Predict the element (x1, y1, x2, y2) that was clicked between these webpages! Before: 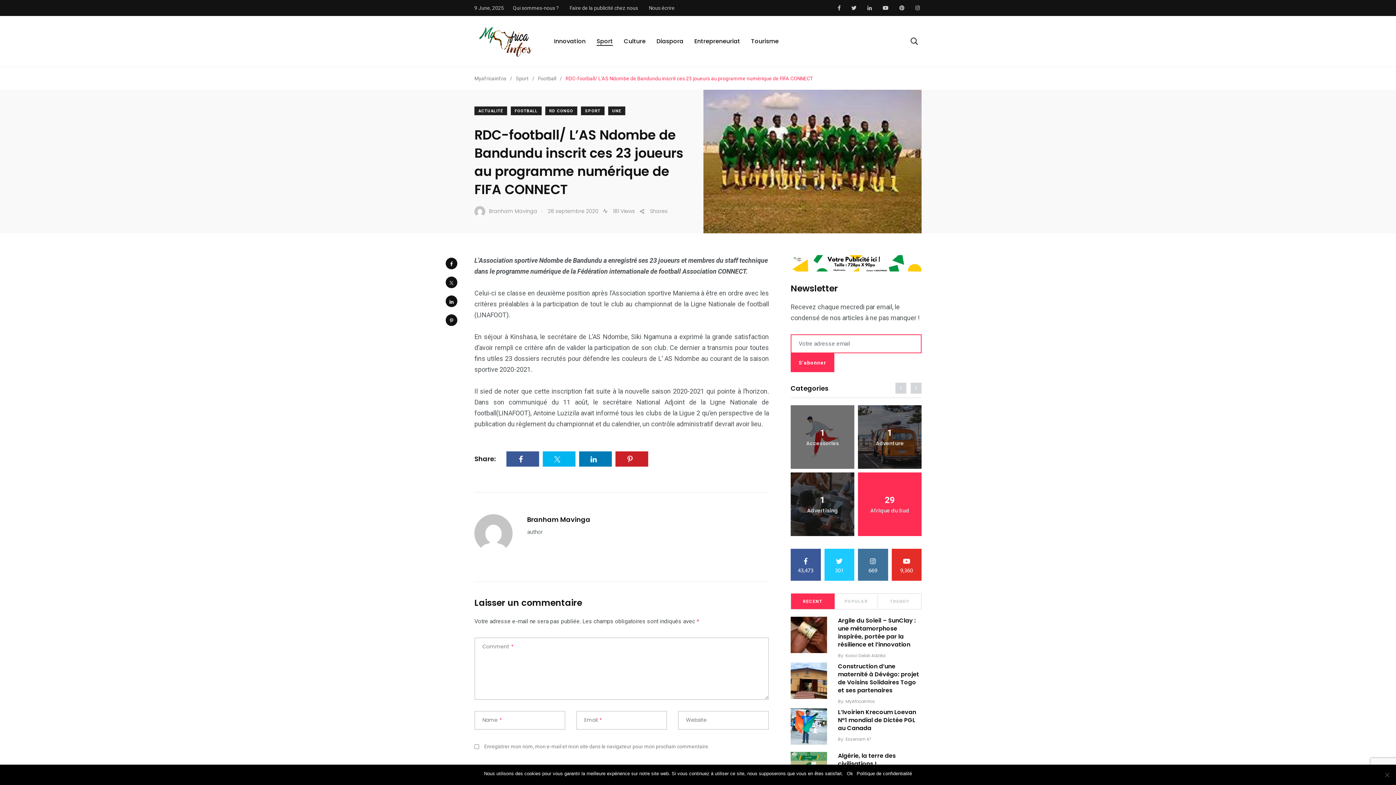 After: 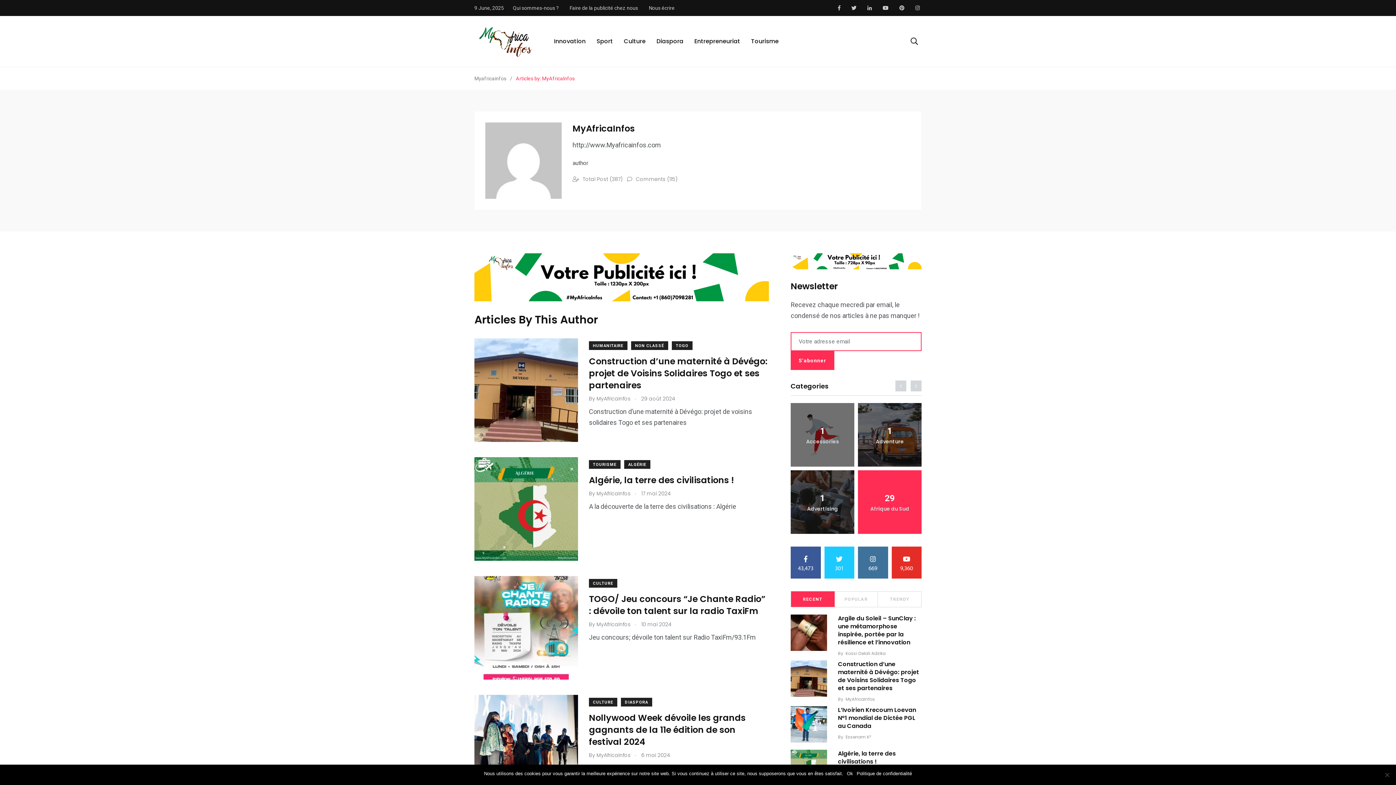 Action: label: MyAfricaInfos bbox: (845, 698, 875, 704)